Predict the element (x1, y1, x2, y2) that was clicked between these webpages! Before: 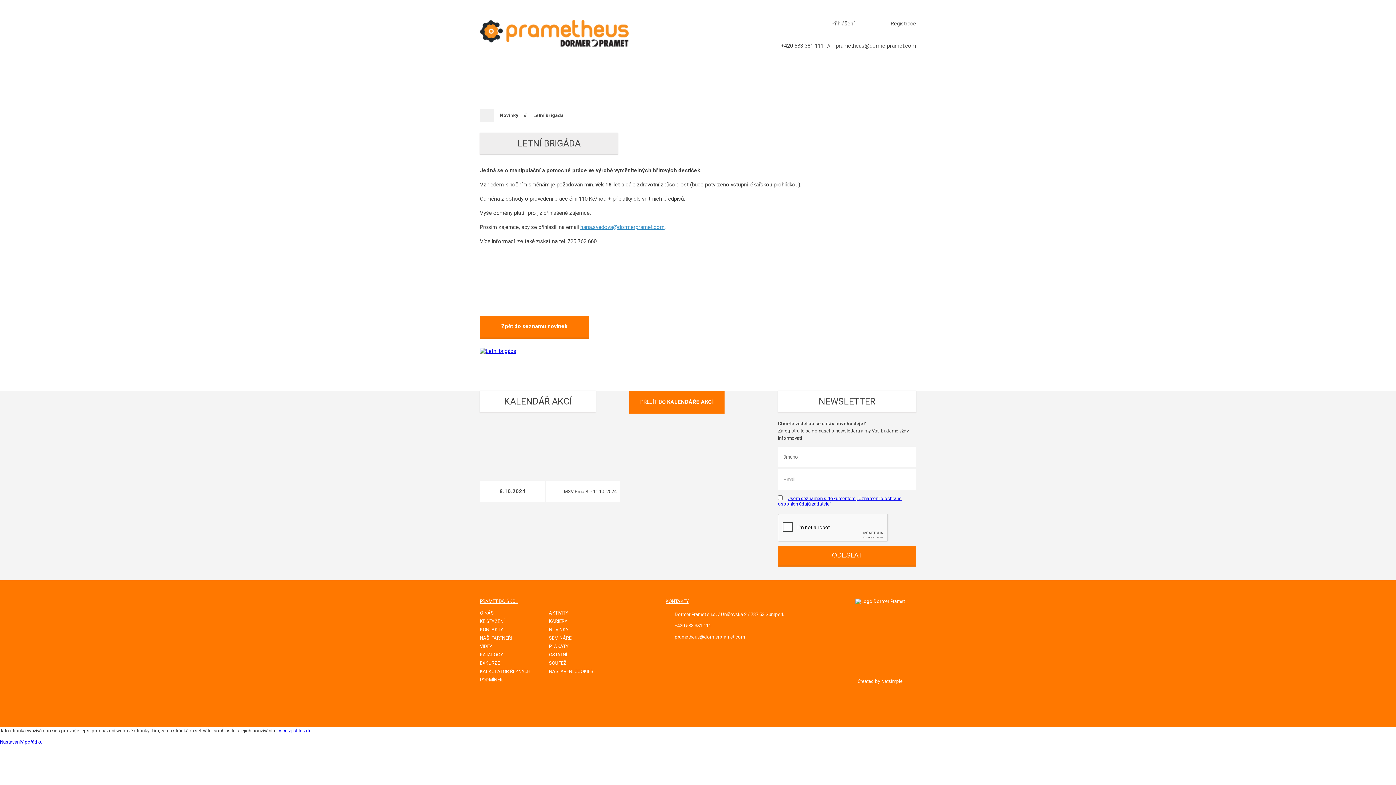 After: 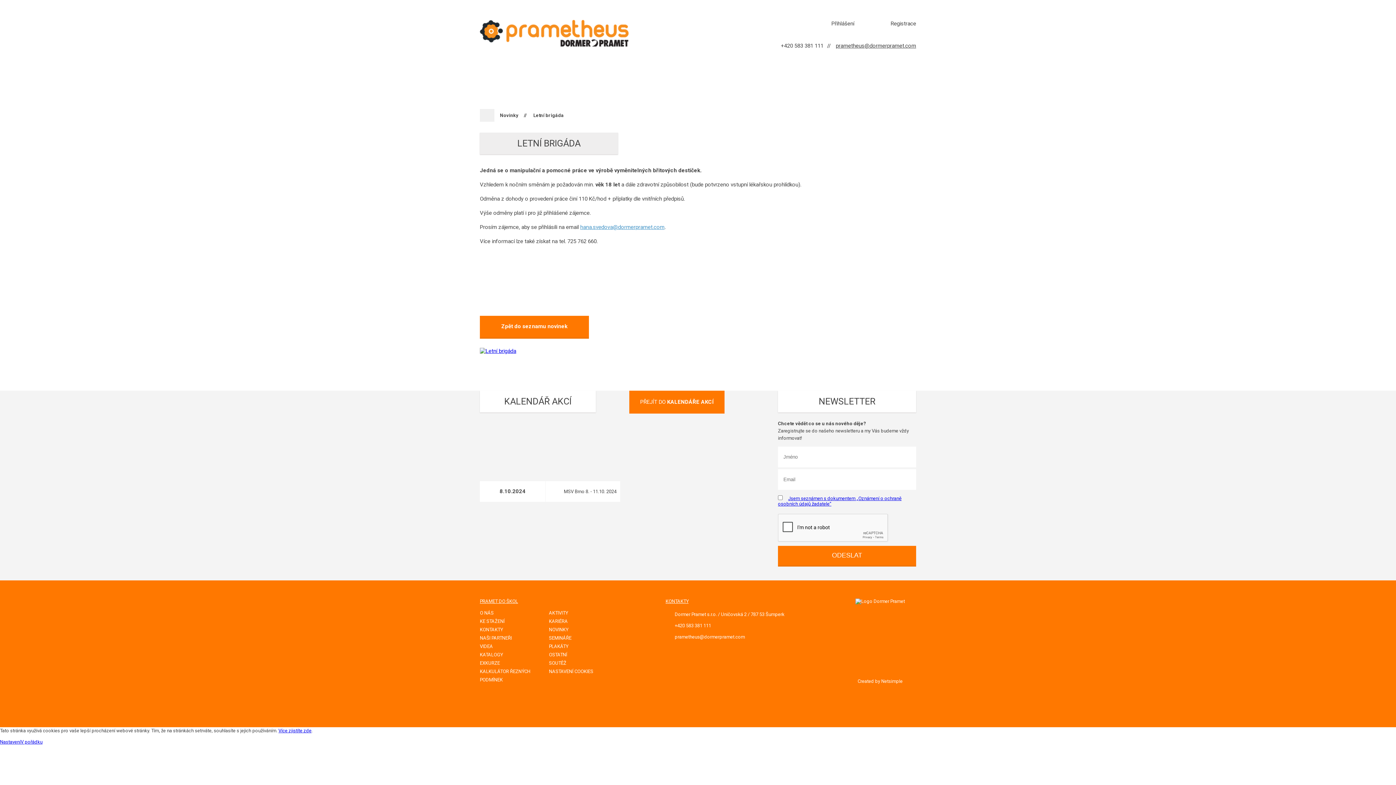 Action: label: Nastavení bbox: (0, 739, 20, 745)